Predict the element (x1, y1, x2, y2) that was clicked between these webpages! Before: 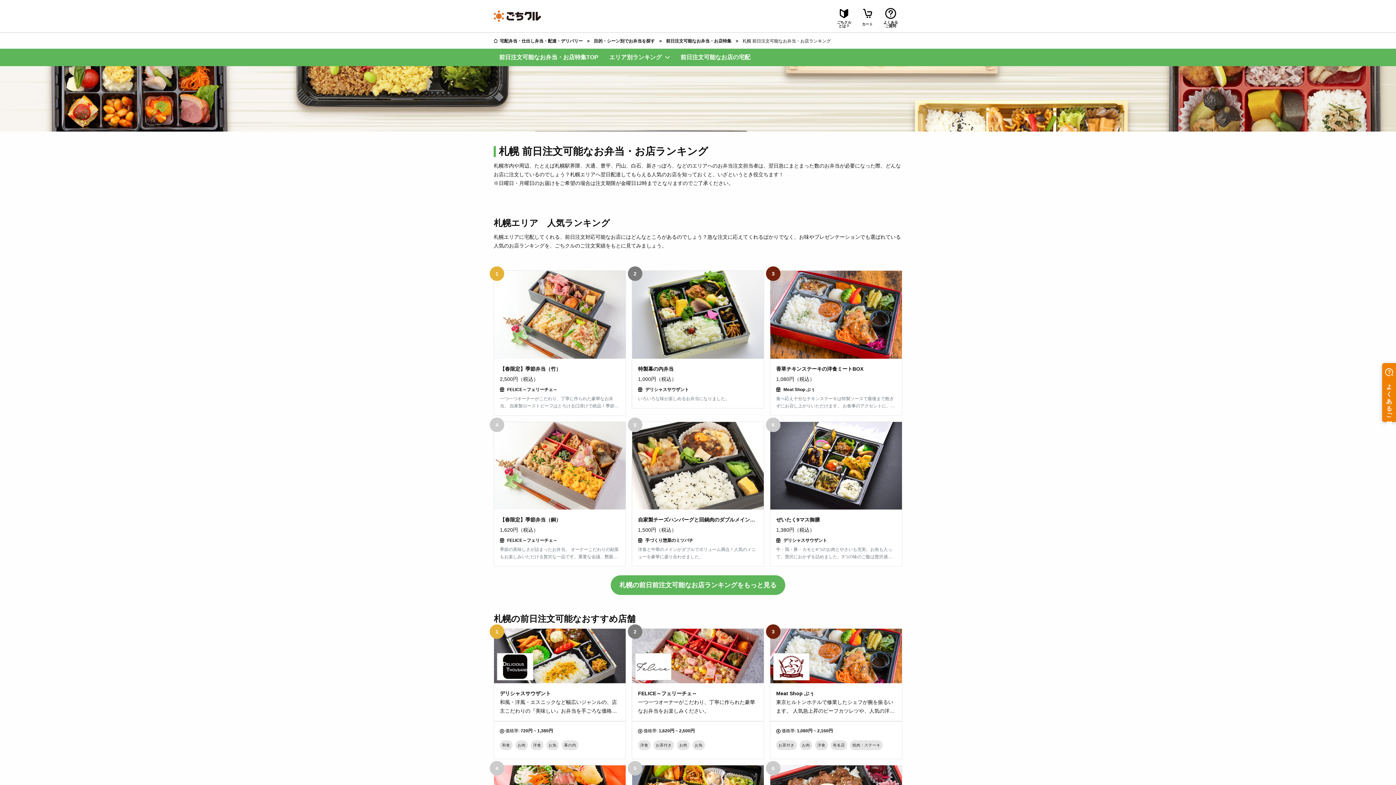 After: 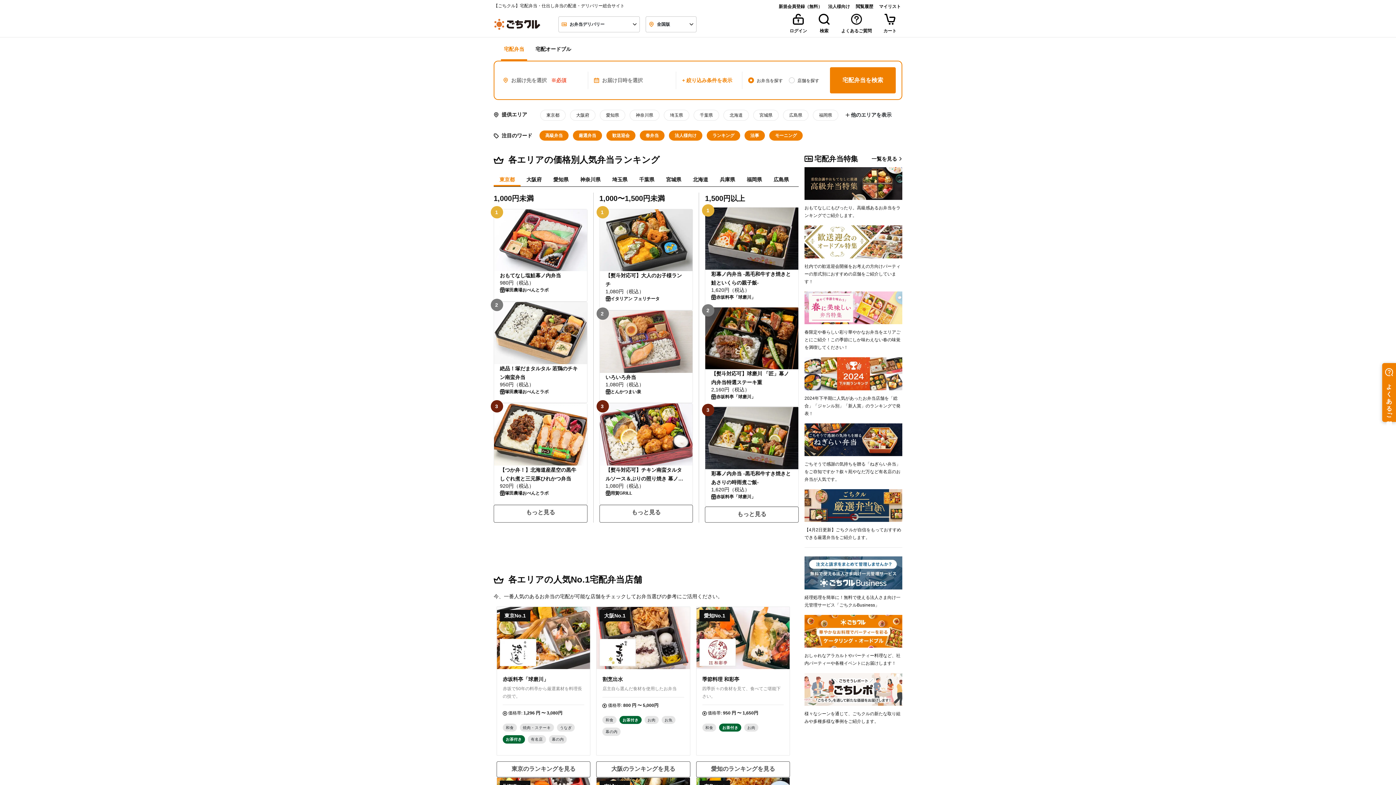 Action: bbox: (493, 10, 541, 21)